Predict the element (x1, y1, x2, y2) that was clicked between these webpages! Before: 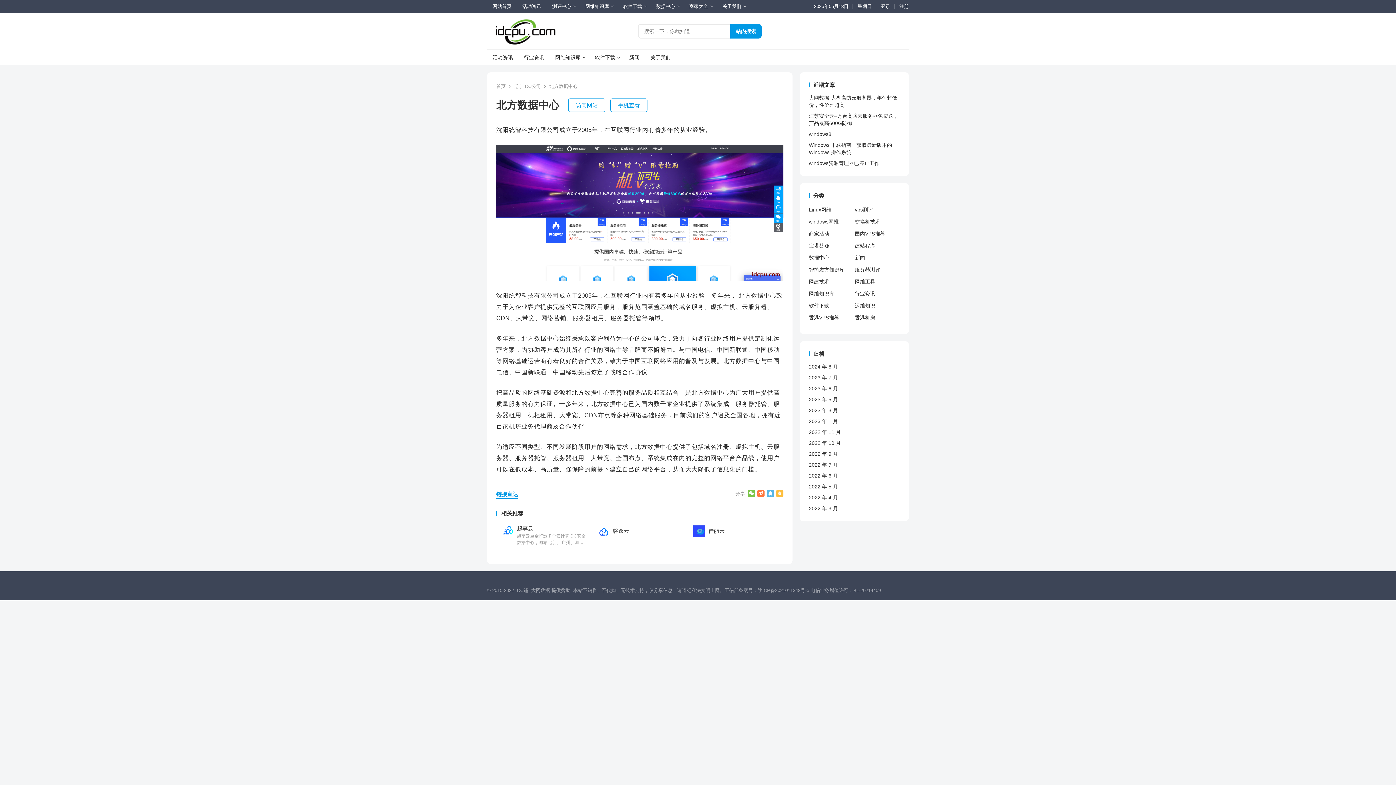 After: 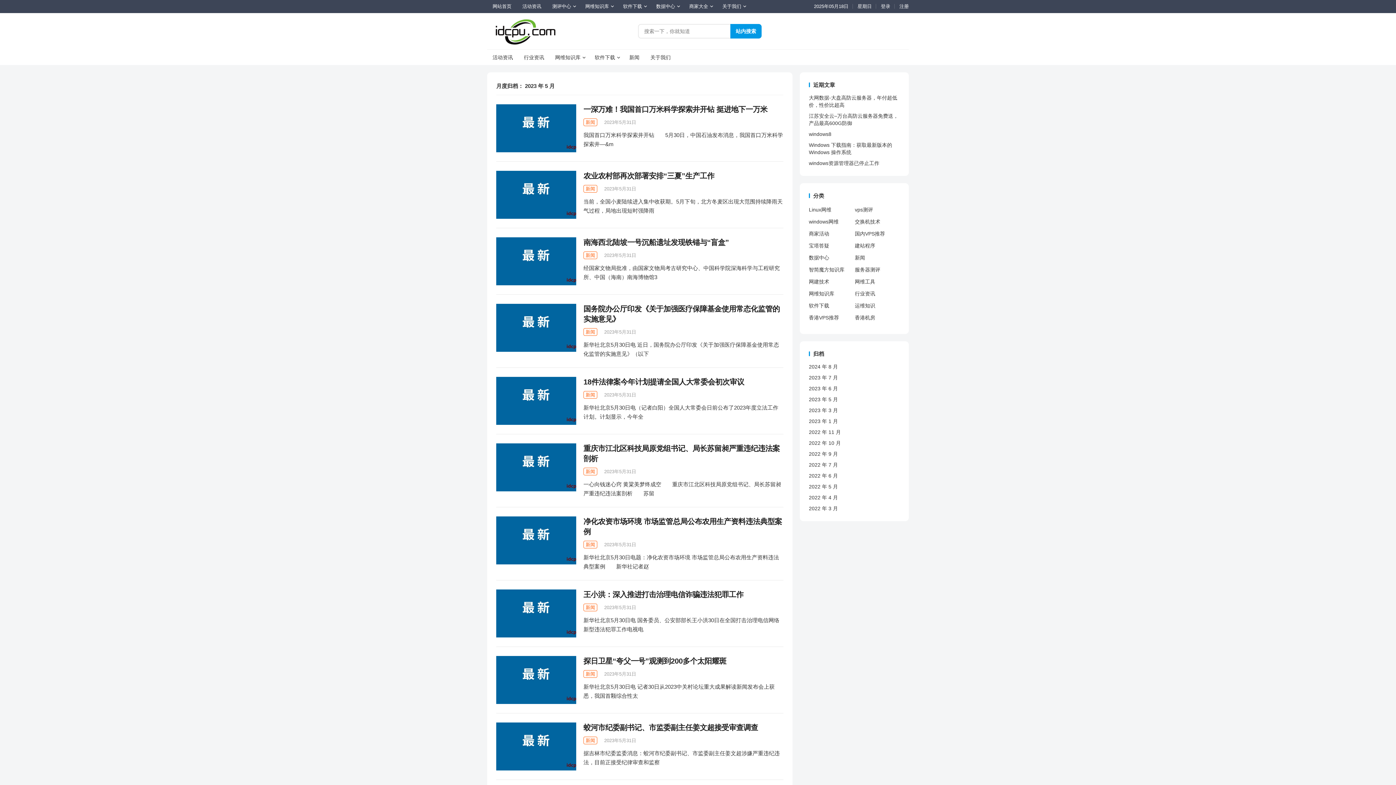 Action: label: 2023 年 5 月 bbox: (809, 396, 838, 402)